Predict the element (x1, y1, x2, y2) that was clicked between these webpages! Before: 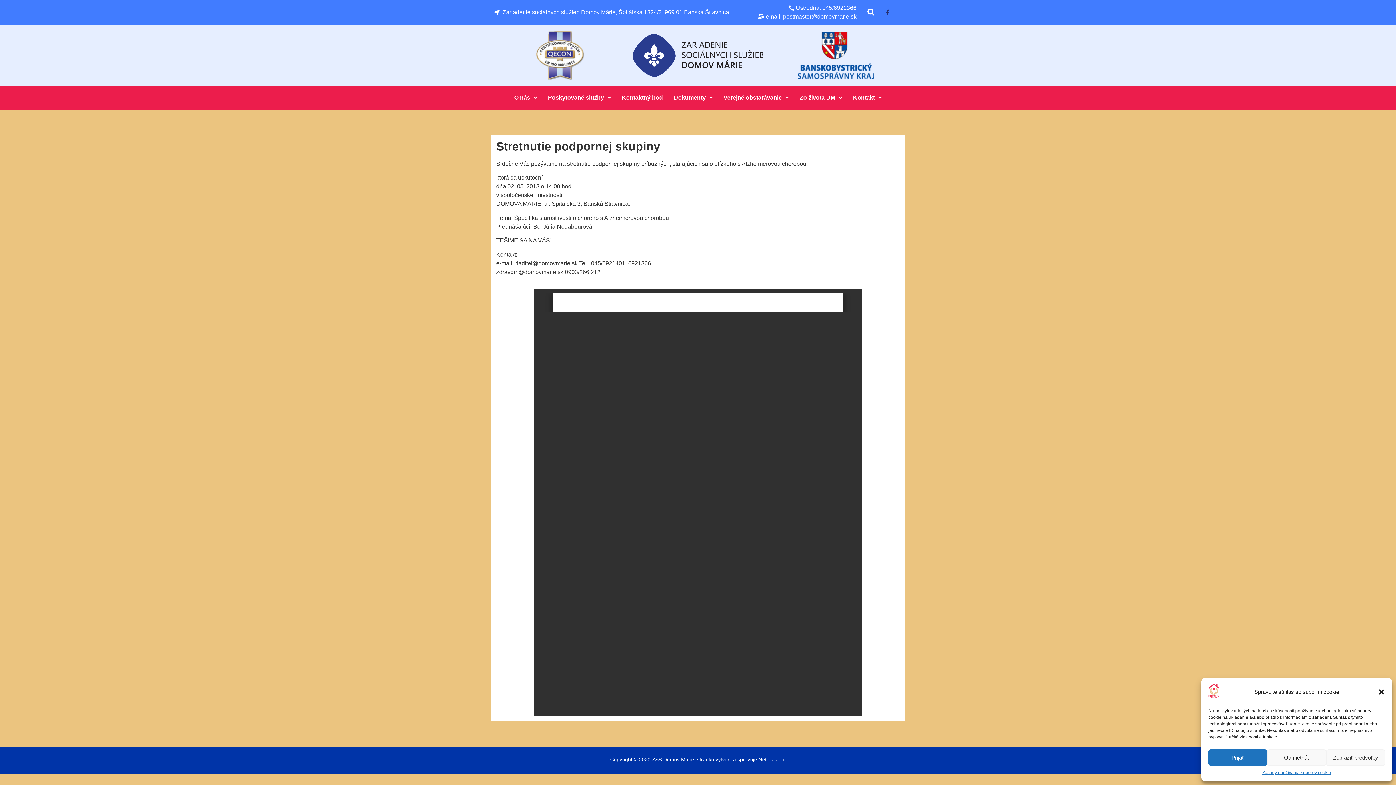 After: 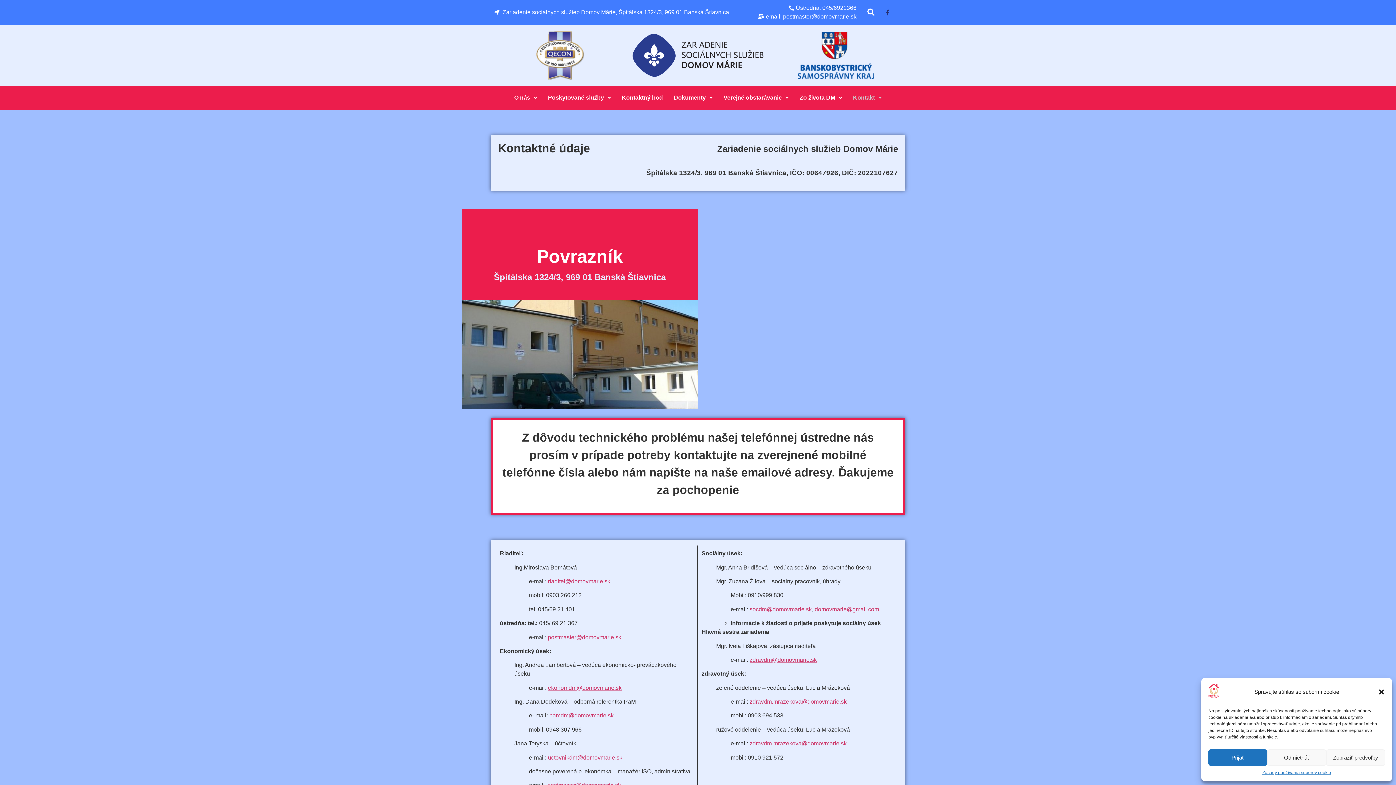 Action: label: Kontakt bbox: (847, 89, 887, 106)